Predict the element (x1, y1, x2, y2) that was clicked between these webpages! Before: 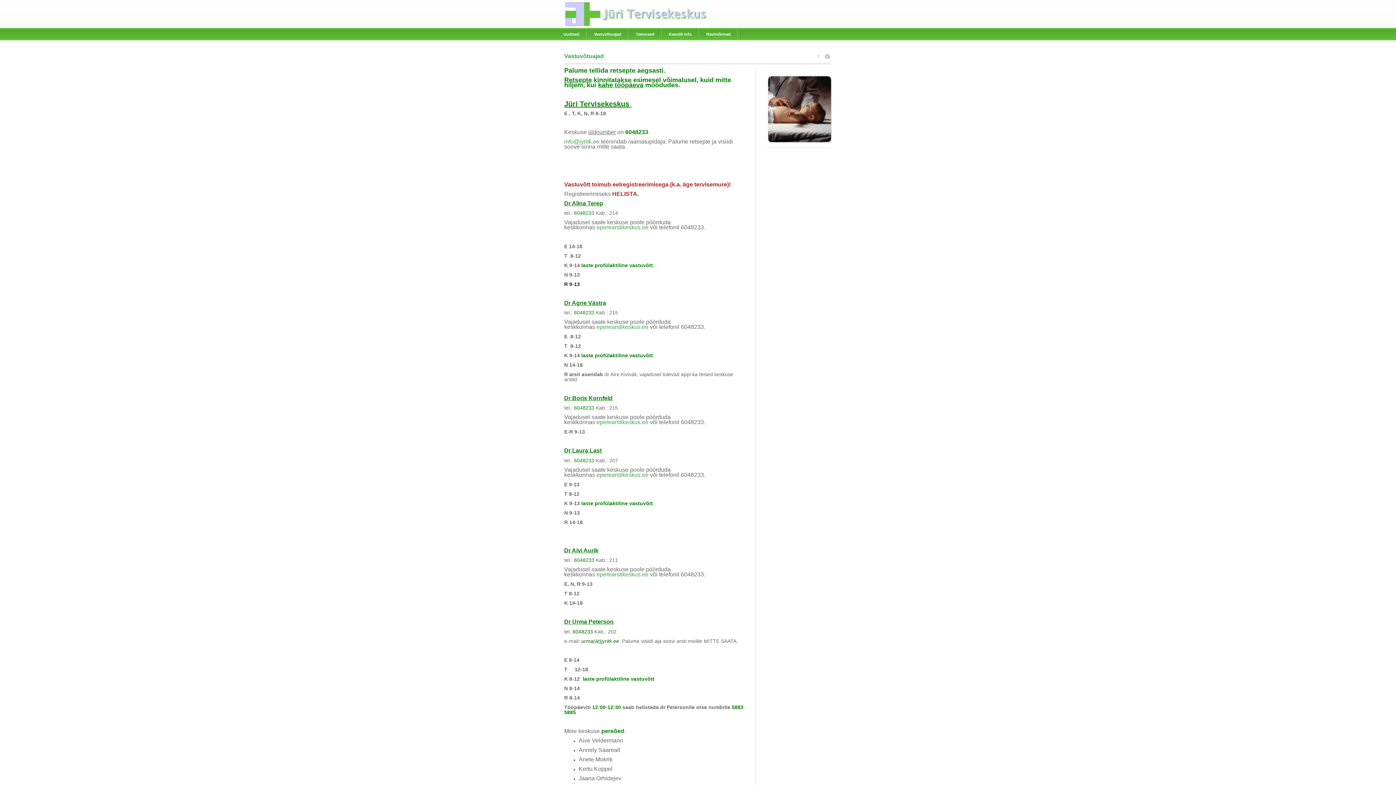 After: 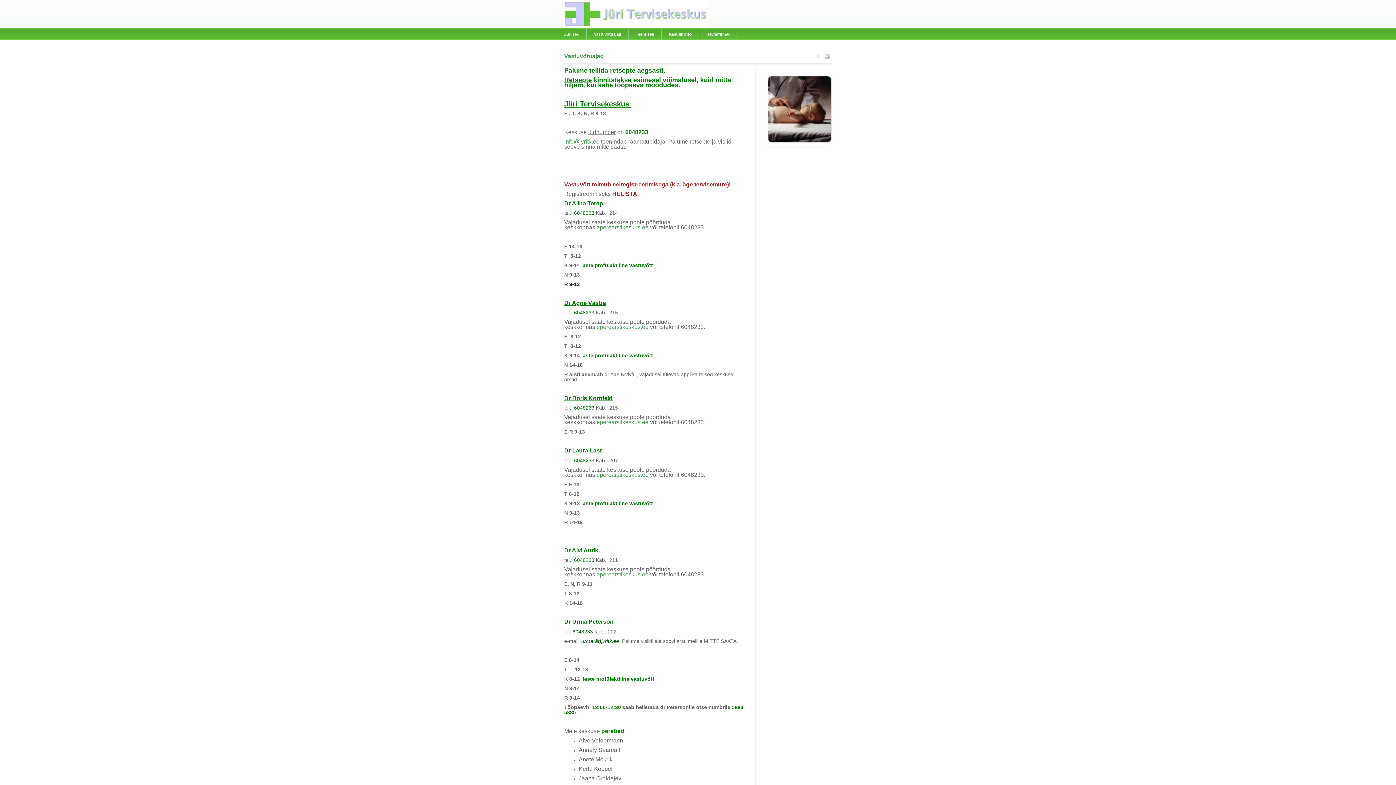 Action: bbox: (823, 56, 832, 61)